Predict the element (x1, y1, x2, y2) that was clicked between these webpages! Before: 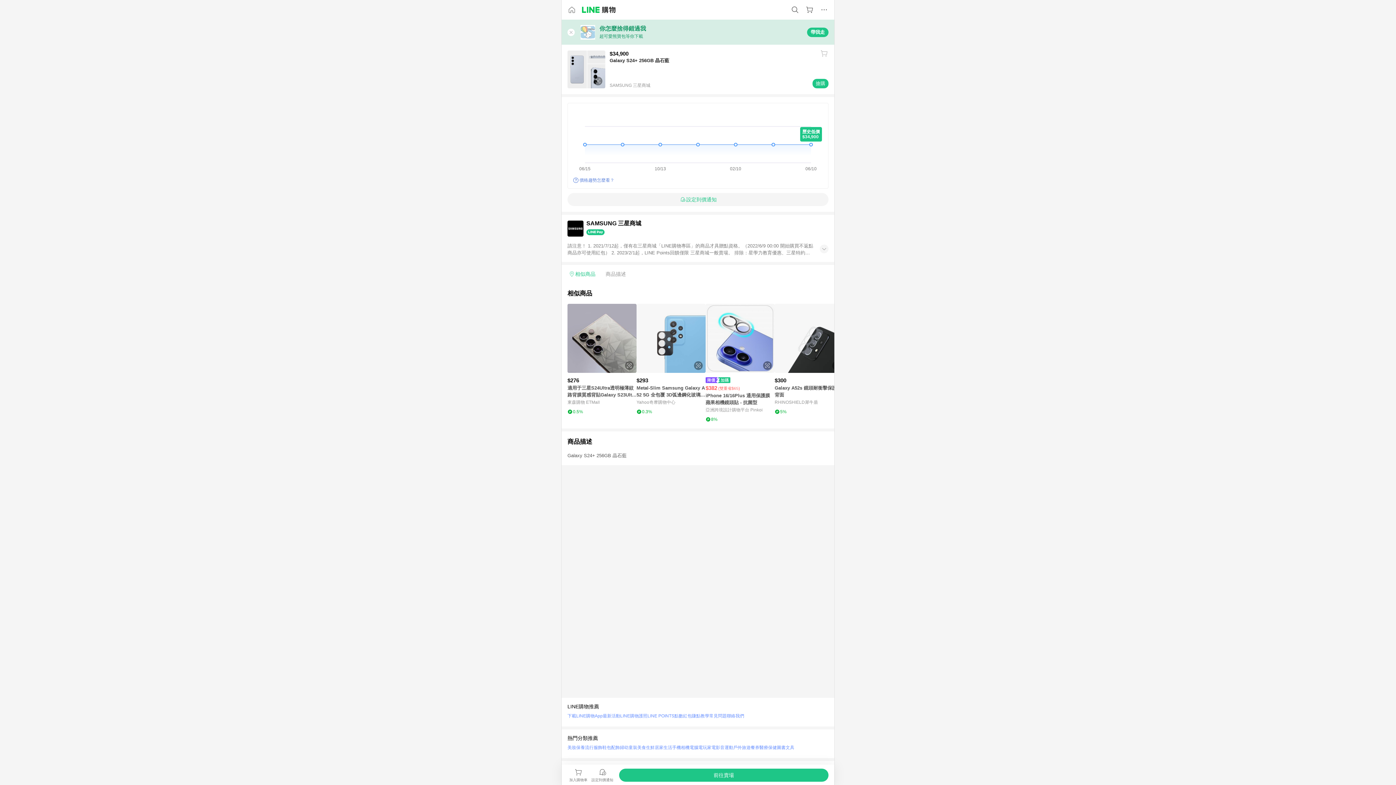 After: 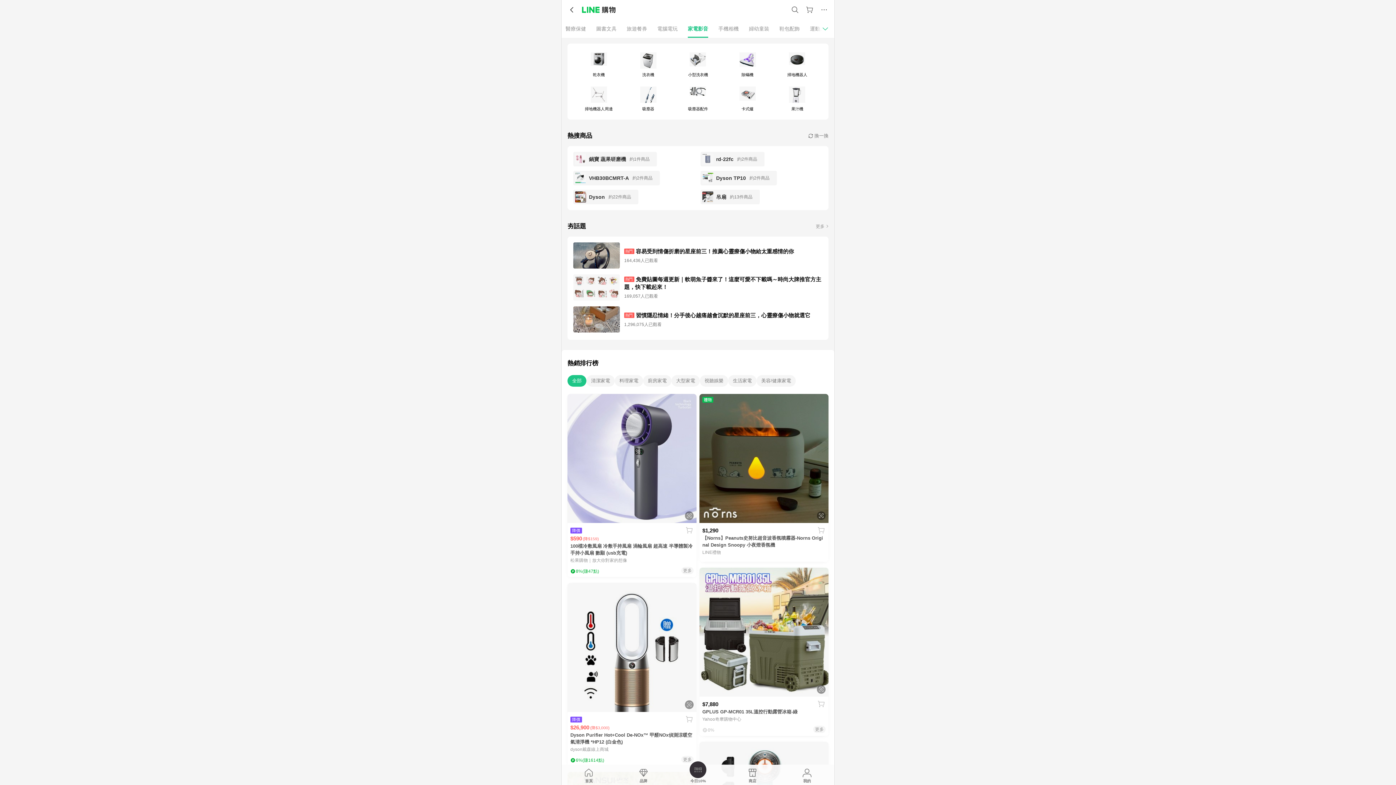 Action: label: 家電影音 bbox: (707, 743, 724, 752)